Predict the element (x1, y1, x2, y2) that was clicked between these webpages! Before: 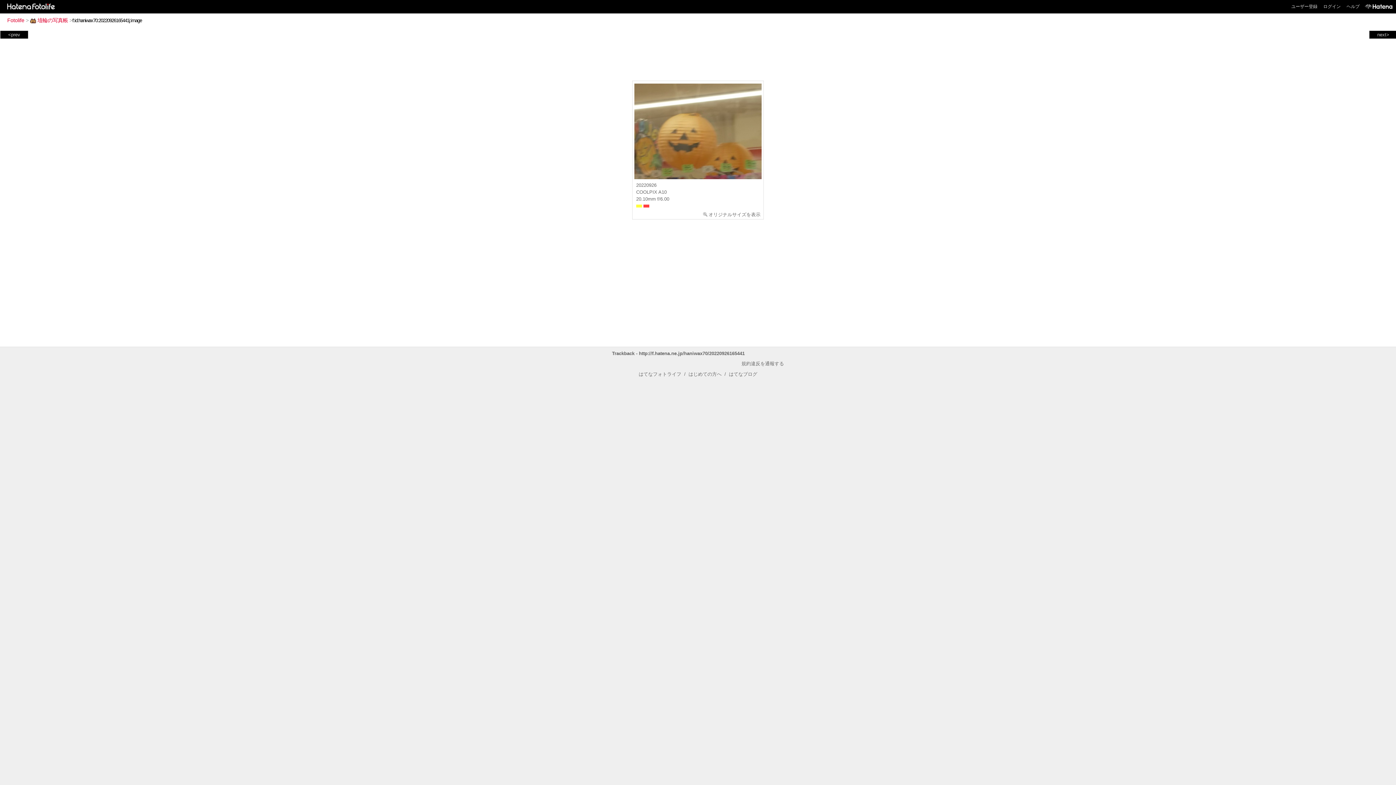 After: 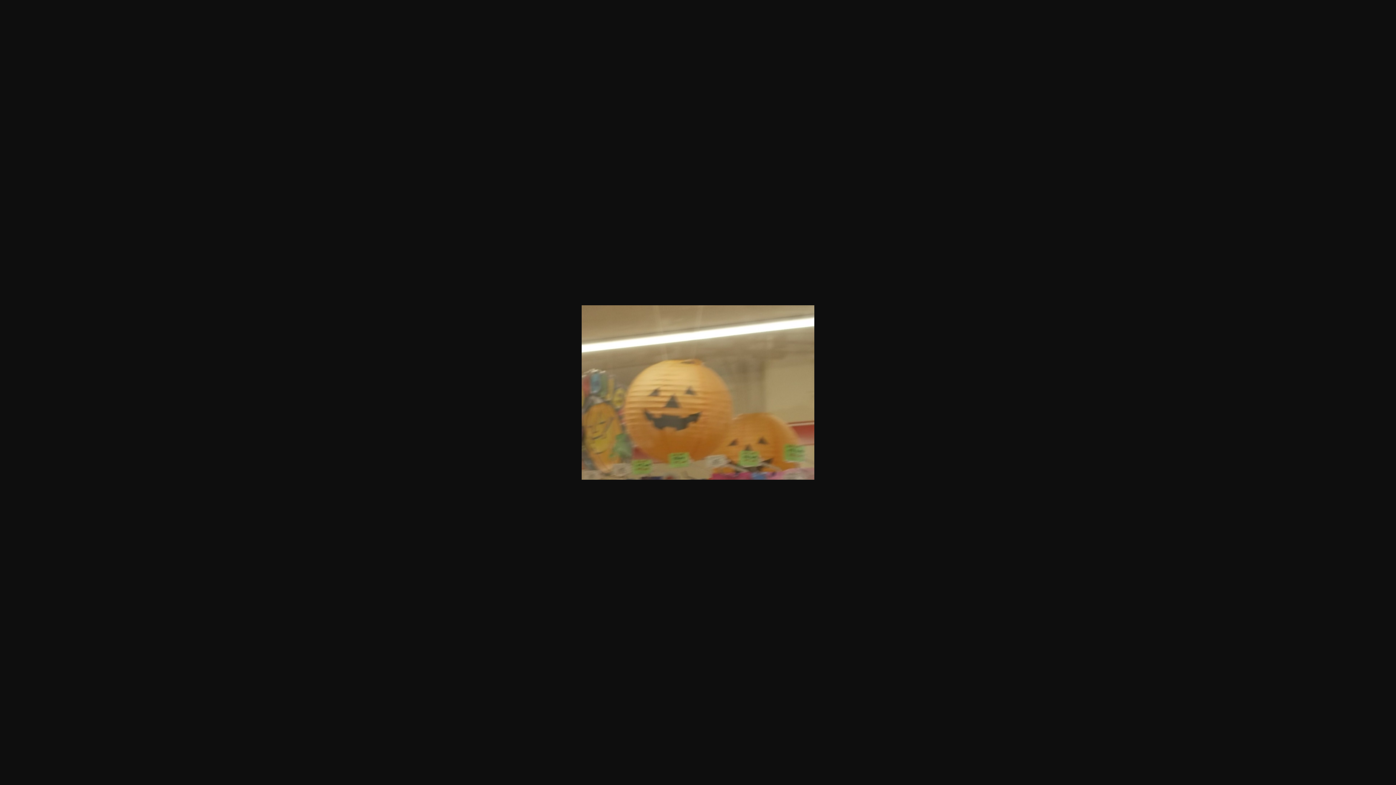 Action: label: オリジナルサイズを表示 bbox: (702, 210, 761, 218)